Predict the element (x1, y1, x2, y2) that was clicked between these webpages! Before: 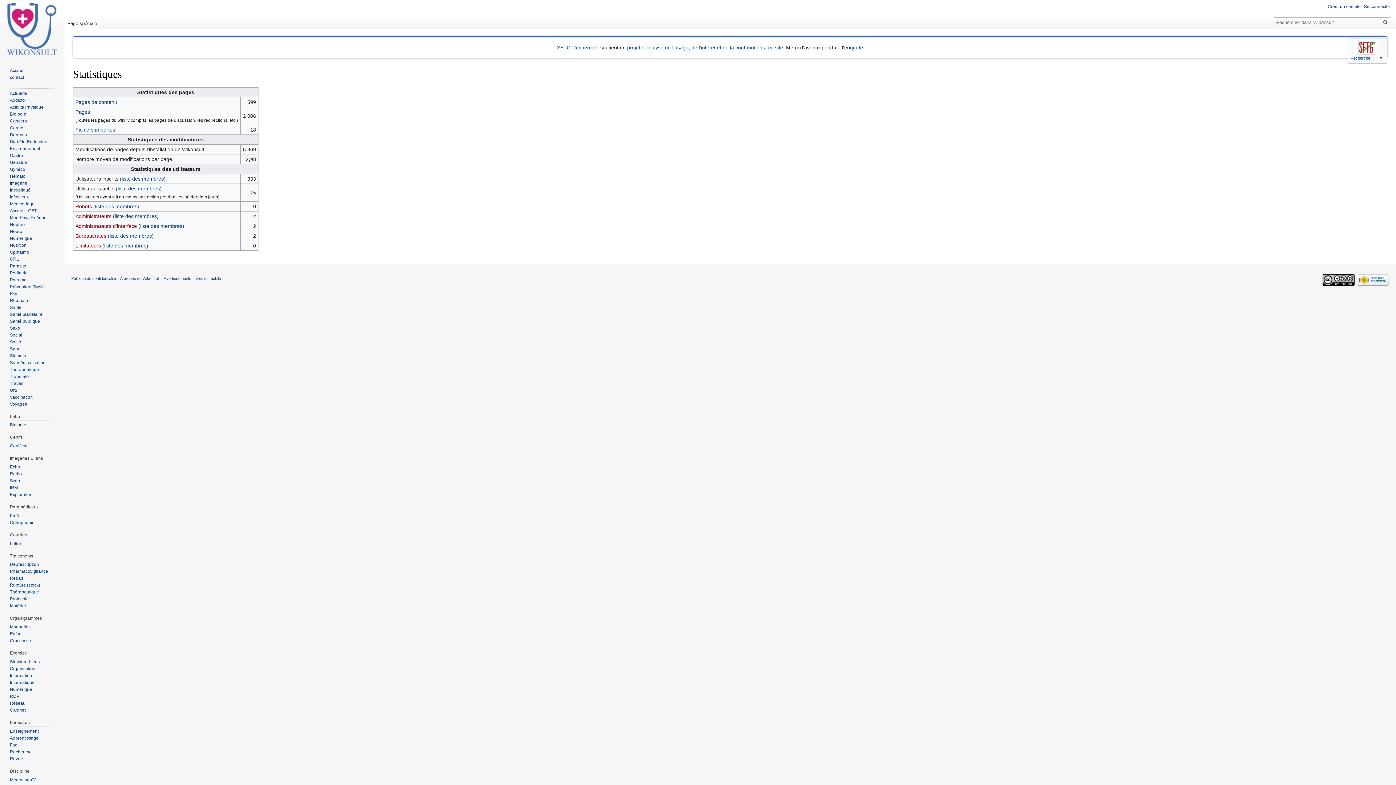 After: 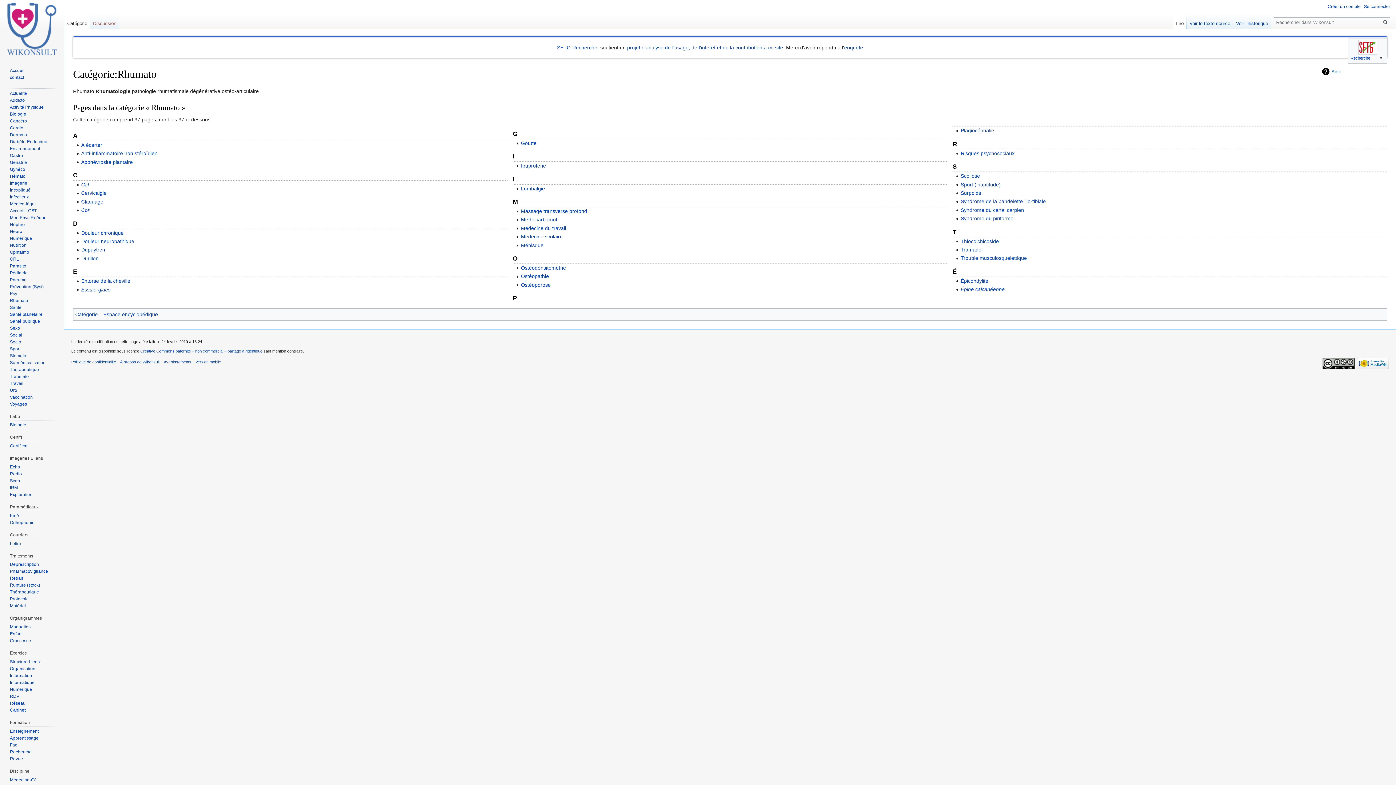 Action: bbox: (9, 298, 28, 303) label: Rhumato